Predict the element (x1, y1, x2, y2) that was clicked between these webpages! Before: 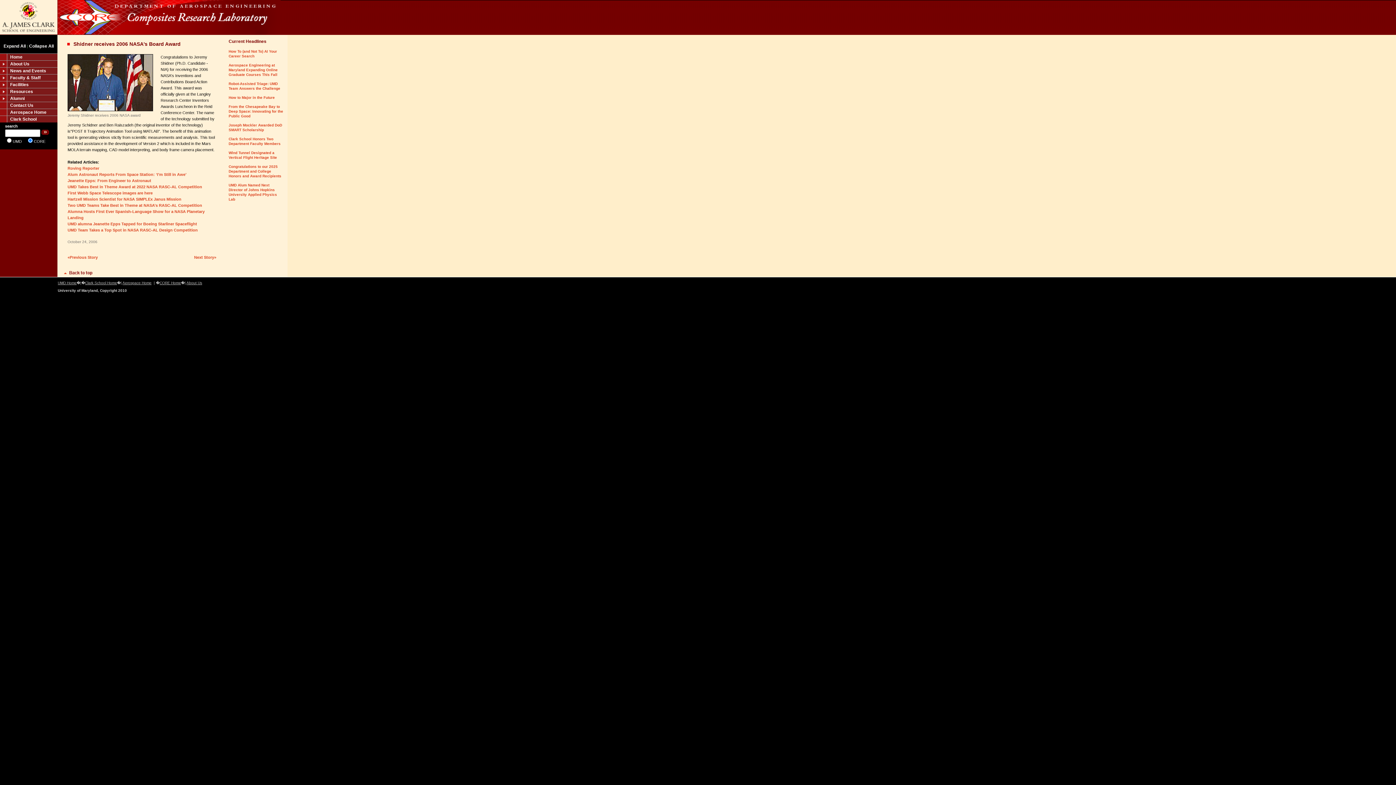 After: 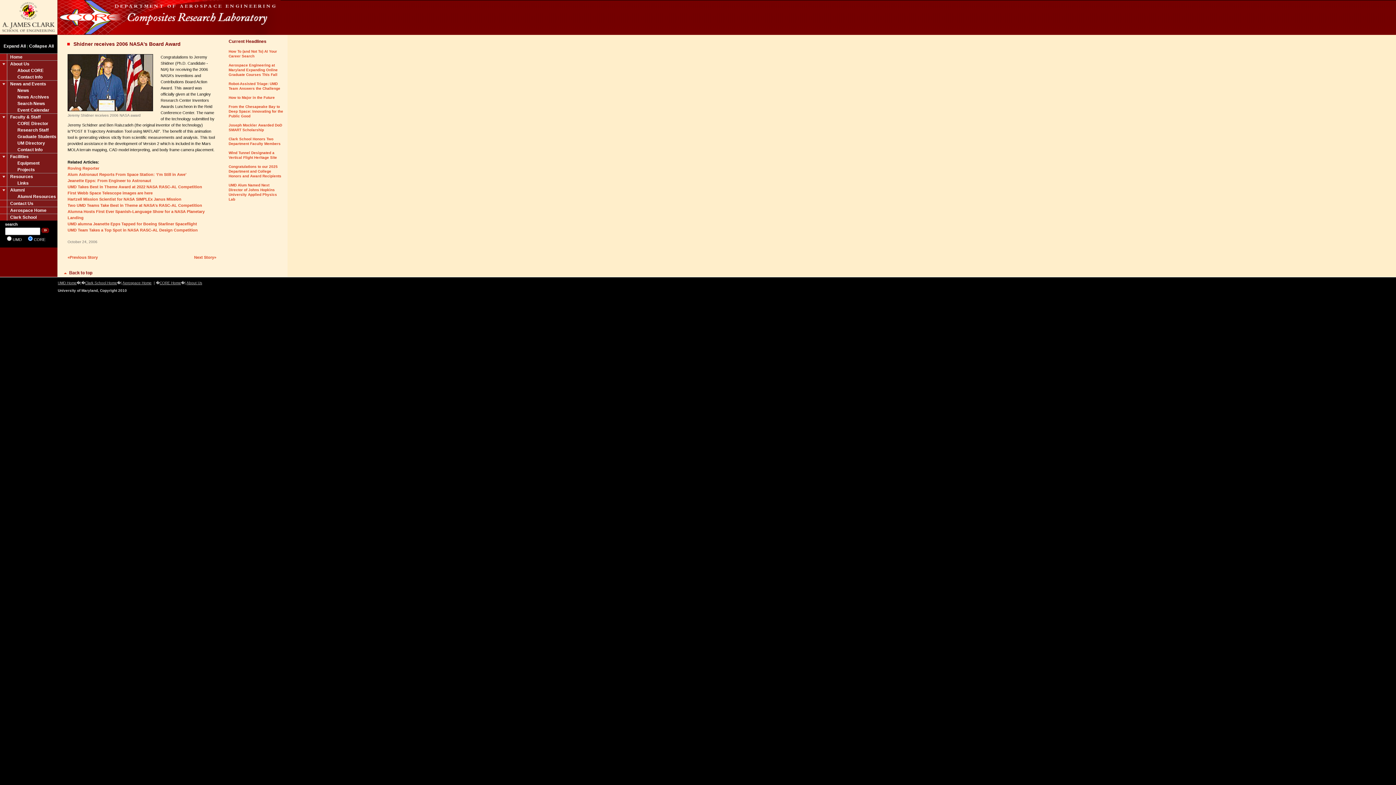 Action: label: Expand All bbox: (3, 43, 25, 48)